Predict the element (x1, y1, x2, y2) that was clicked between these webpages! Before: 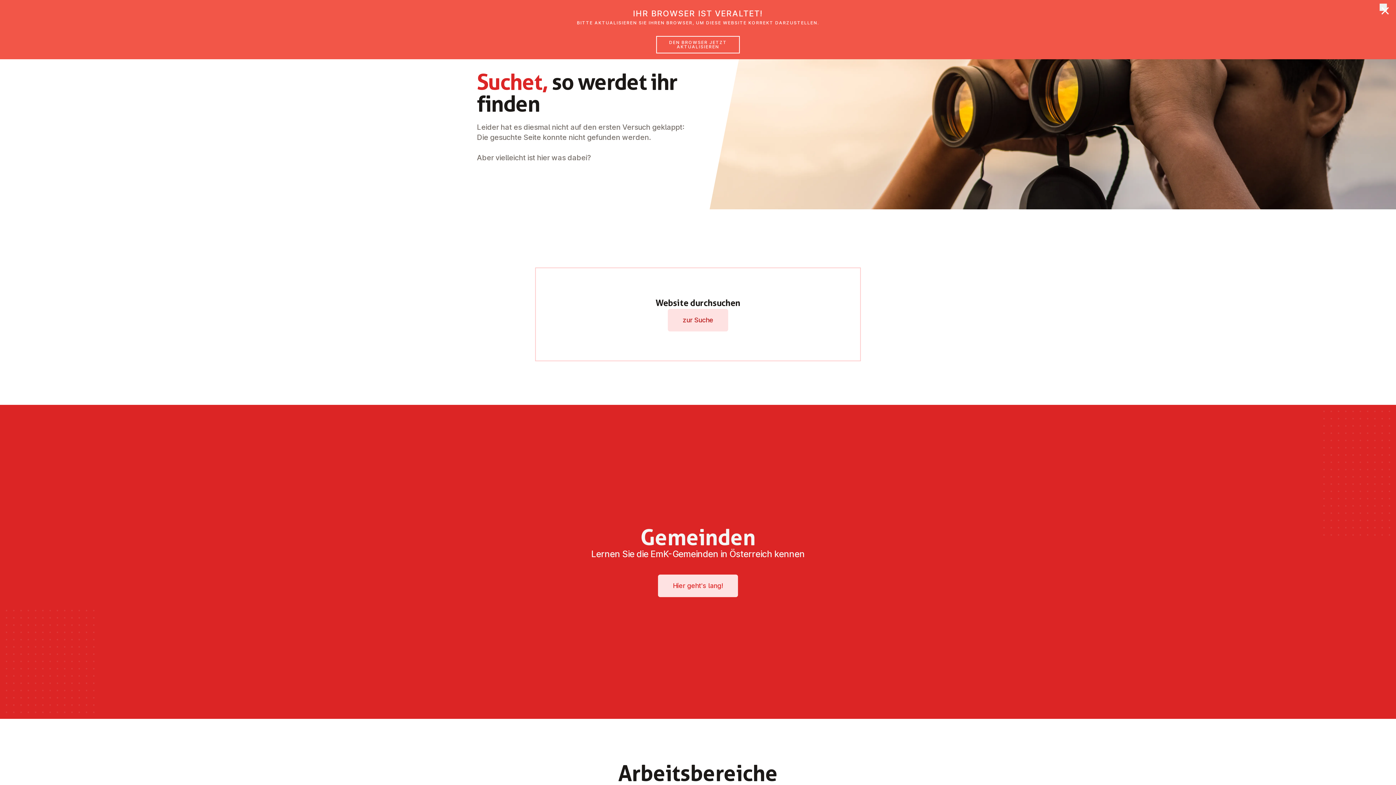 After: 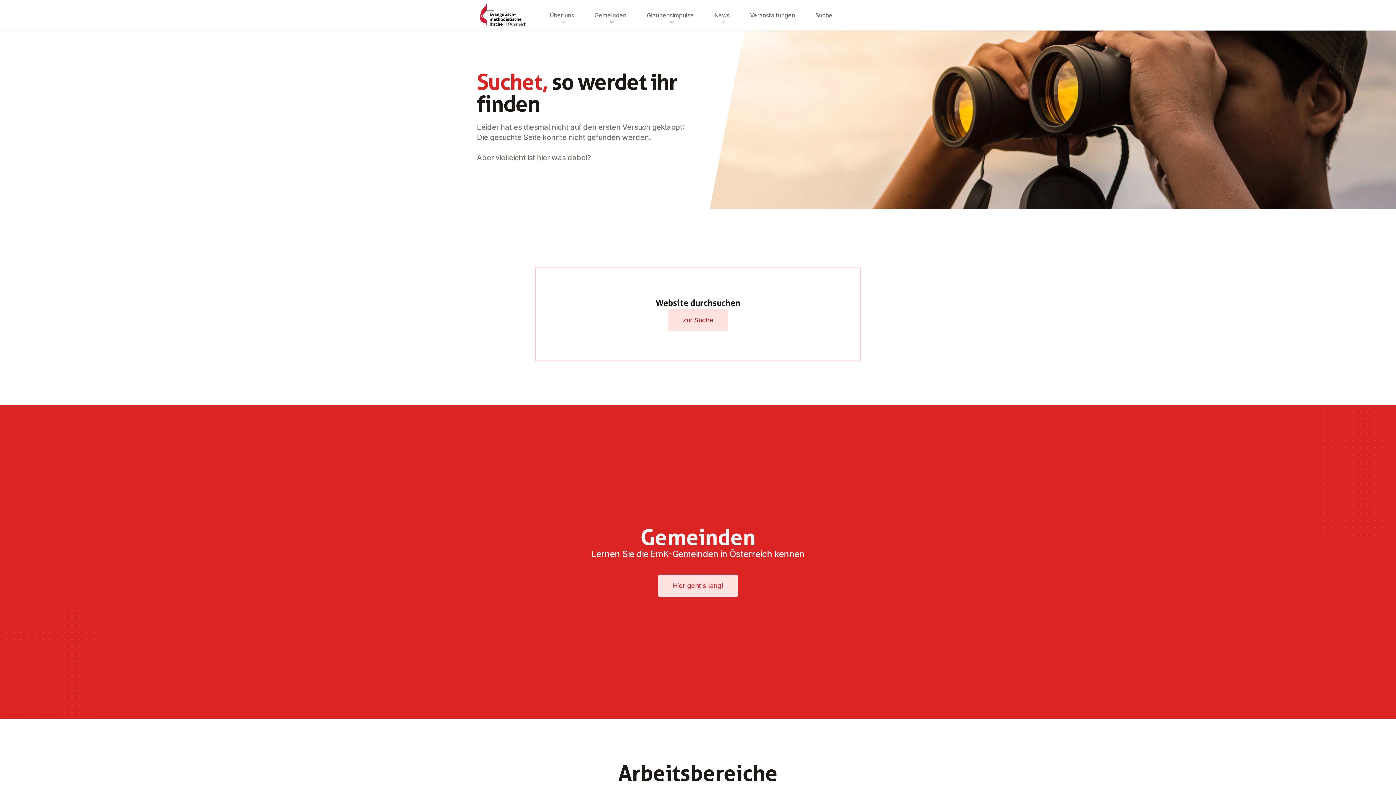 Action: label: × bbox: (1380, 3, 1387, 10)